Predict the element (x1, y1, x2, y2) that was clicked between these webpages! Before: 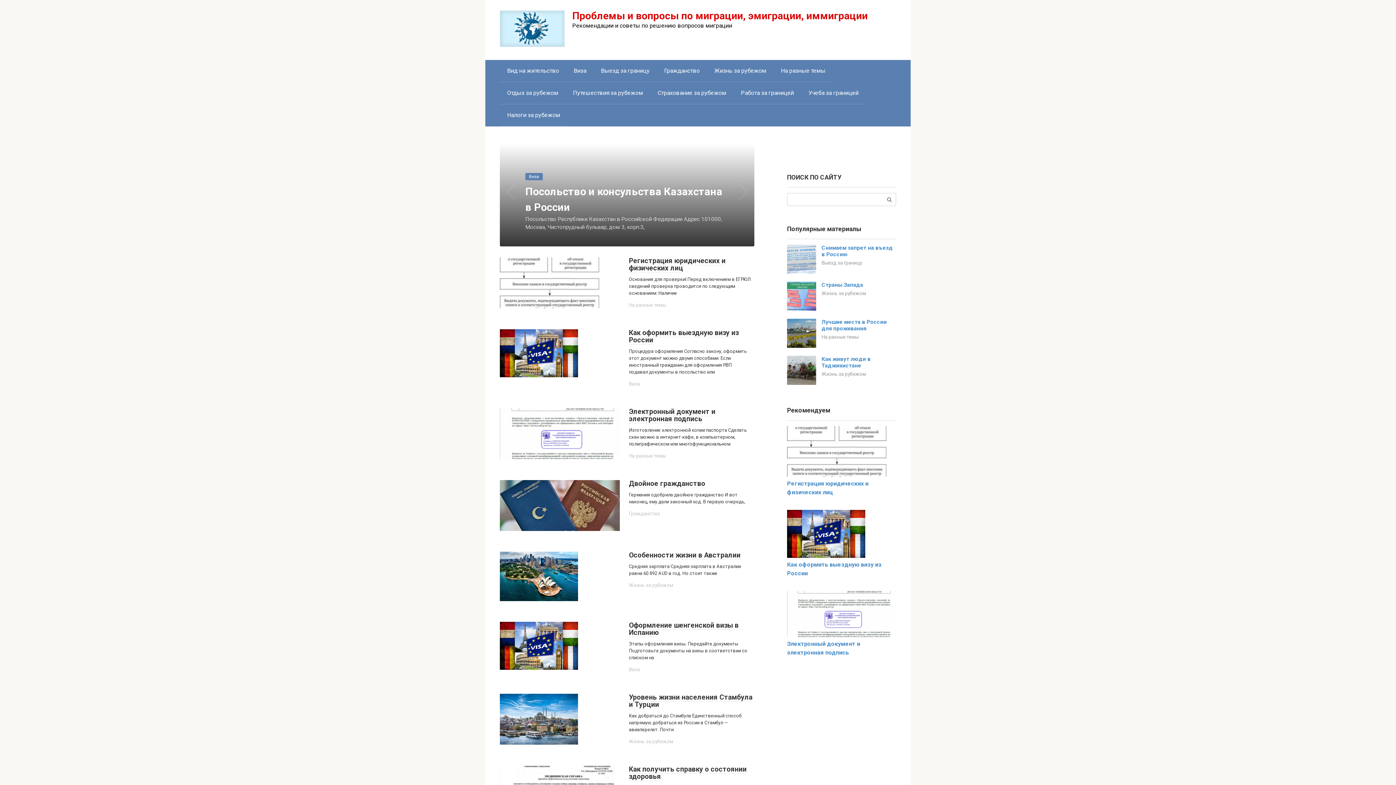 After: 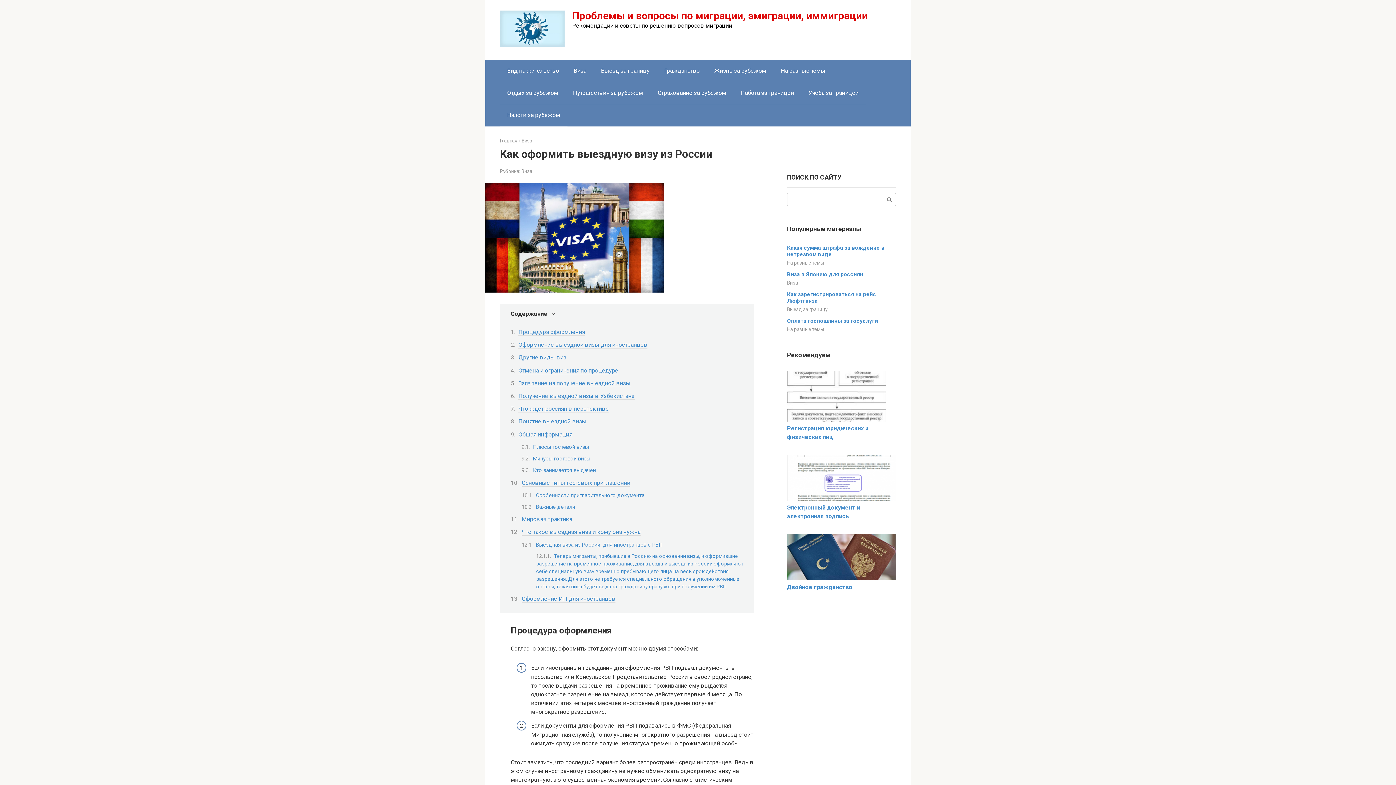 Action: bbox: (629, 328, 738, 344) label: Как оформить выездную визу из России